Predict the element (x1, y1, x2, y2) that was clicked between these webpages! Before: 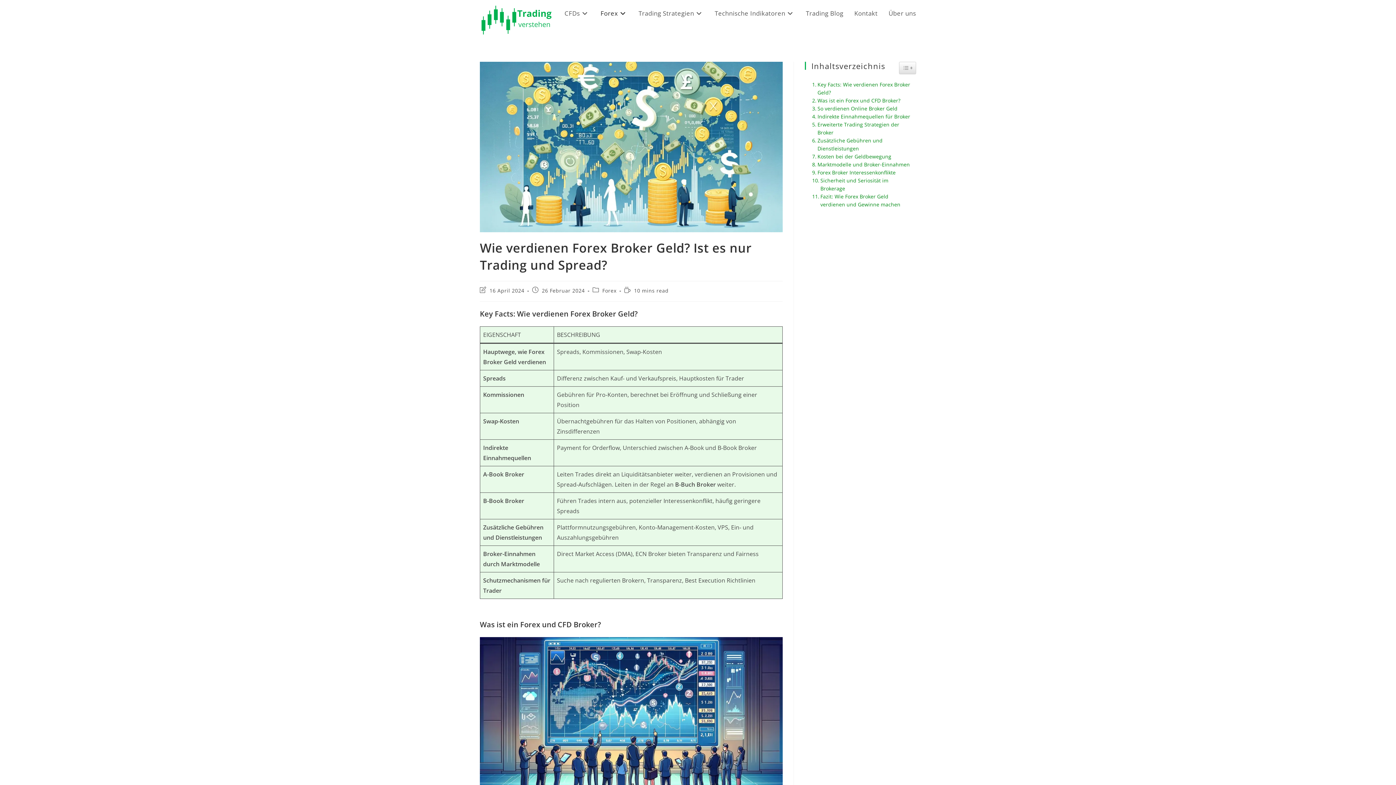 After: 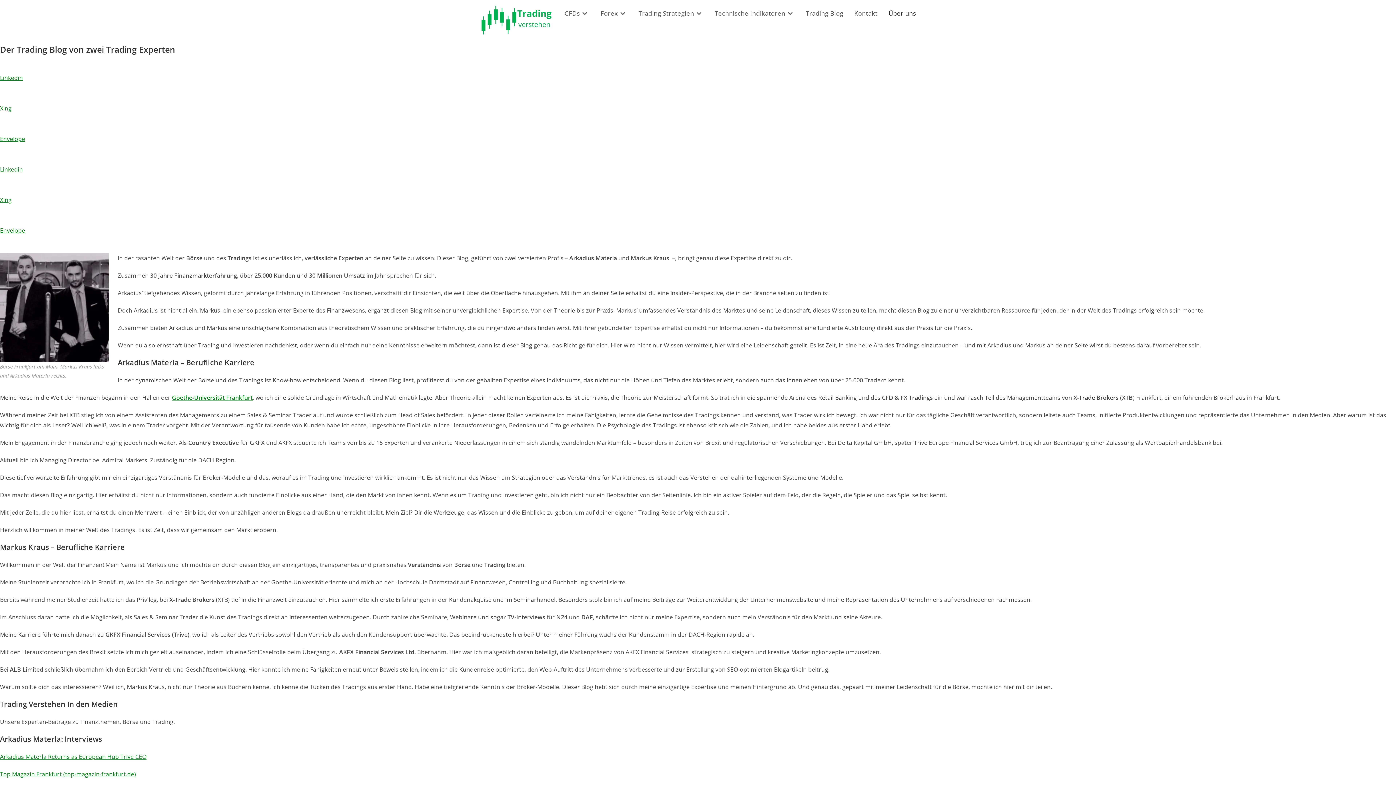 Action: label: Über uns bbox: (883, 0, 921, 26)